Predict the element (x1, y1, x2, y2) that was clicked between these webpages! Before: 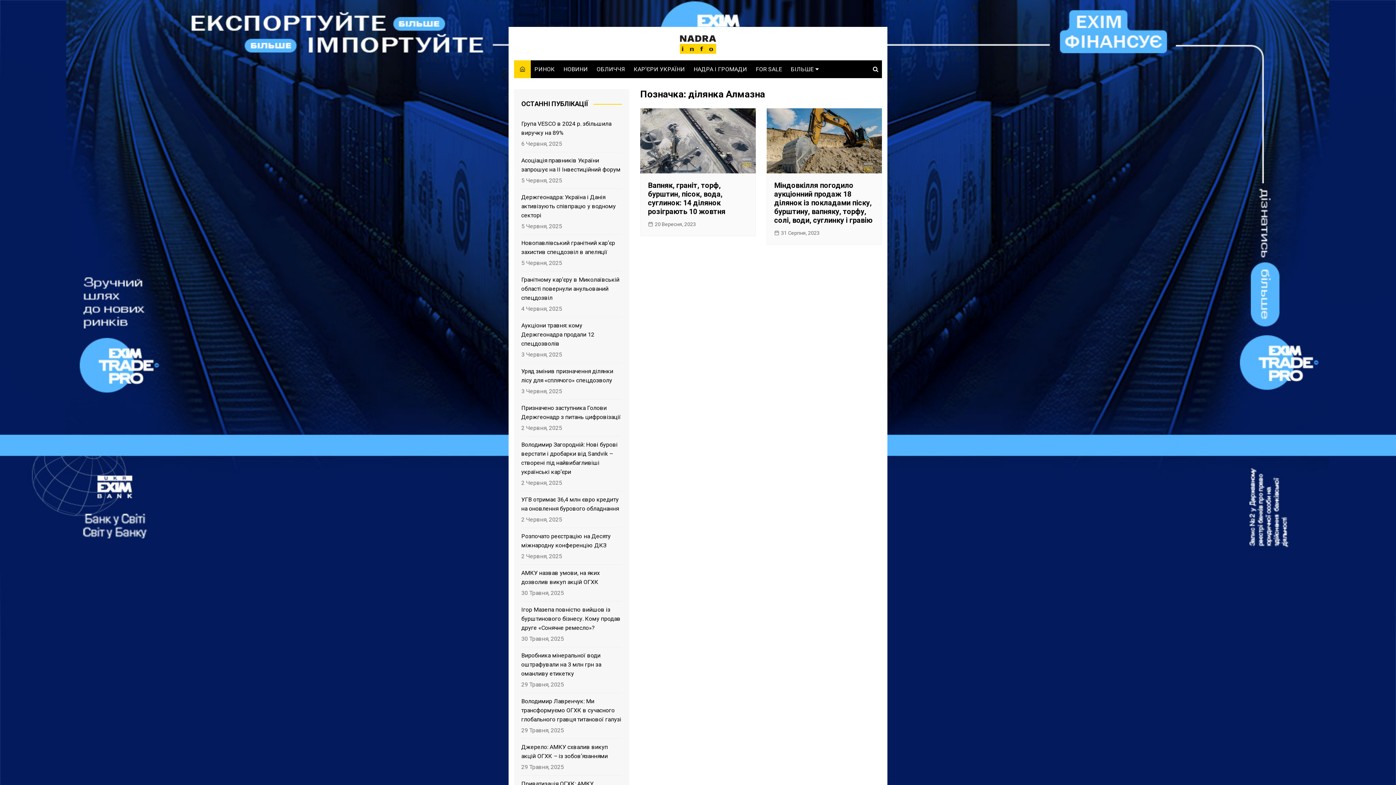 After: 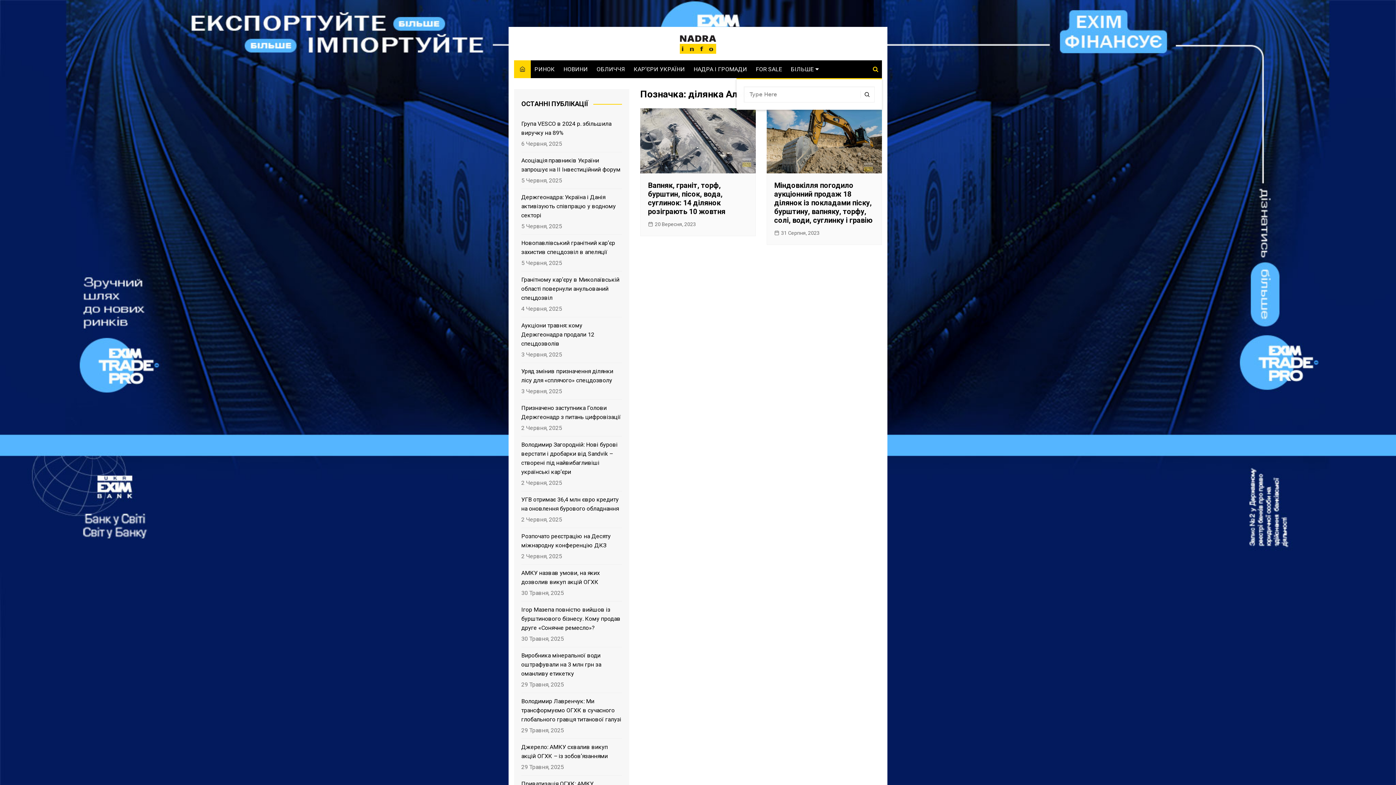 Action: bbox: (869, 60, 882, 78)